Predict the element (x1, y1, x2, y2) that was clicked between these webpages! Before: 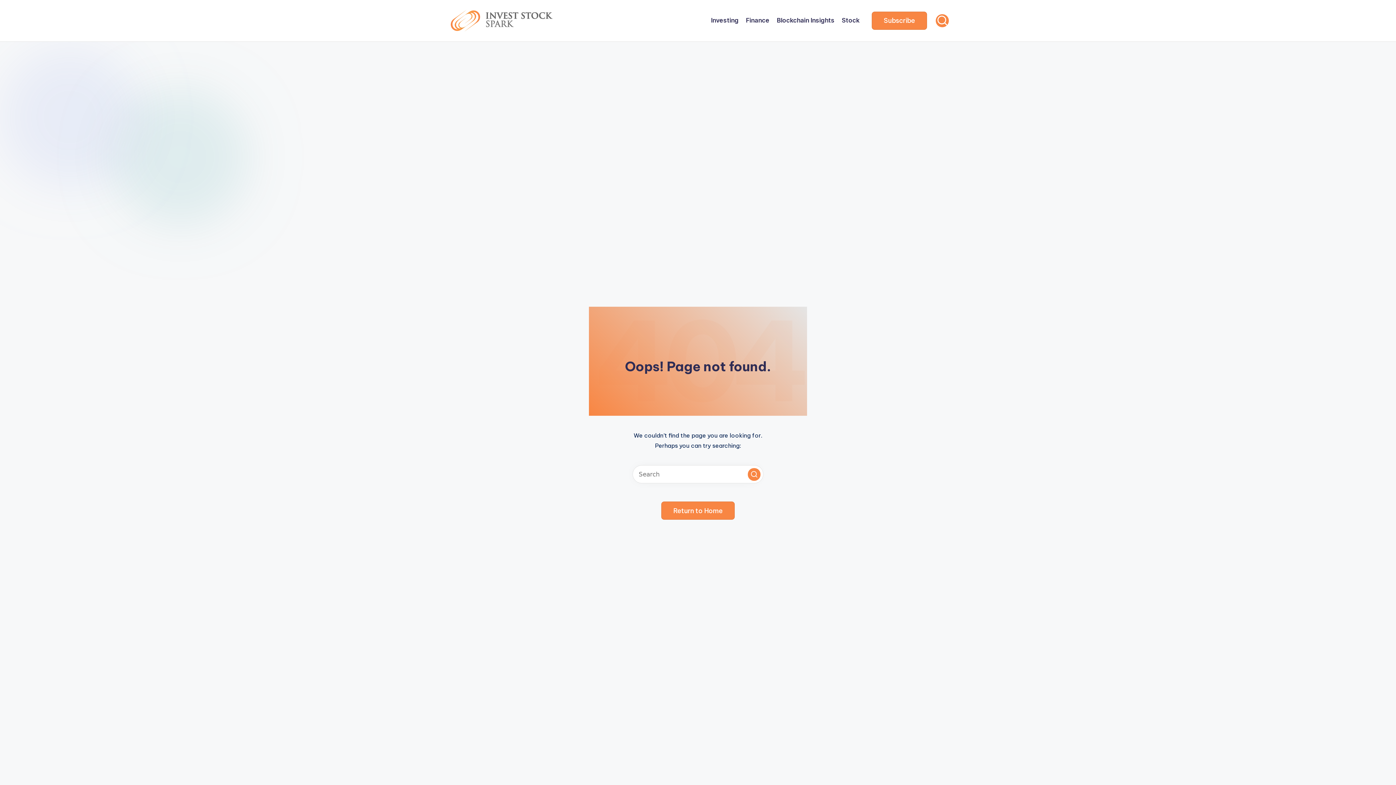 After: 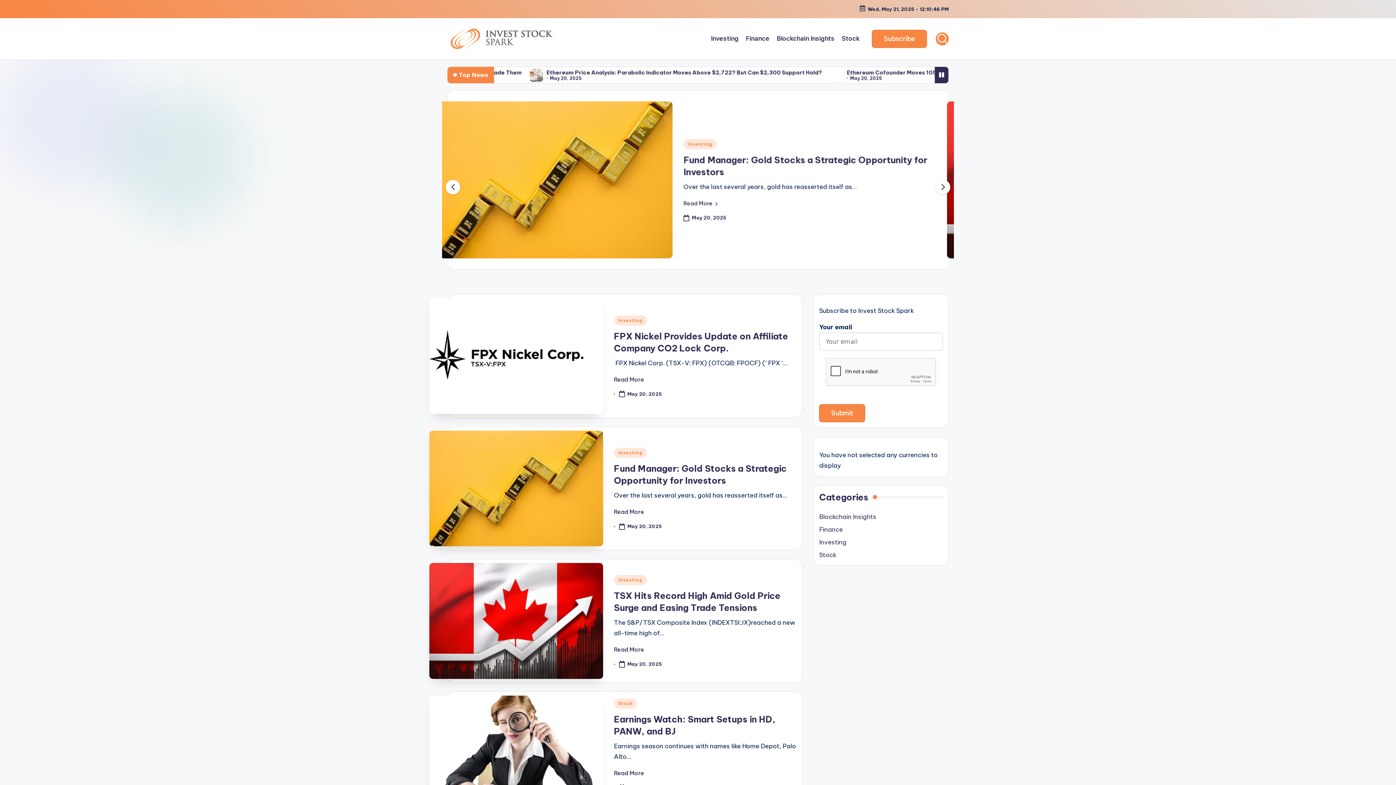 Action: bbox: (450, 9, 554, 31)